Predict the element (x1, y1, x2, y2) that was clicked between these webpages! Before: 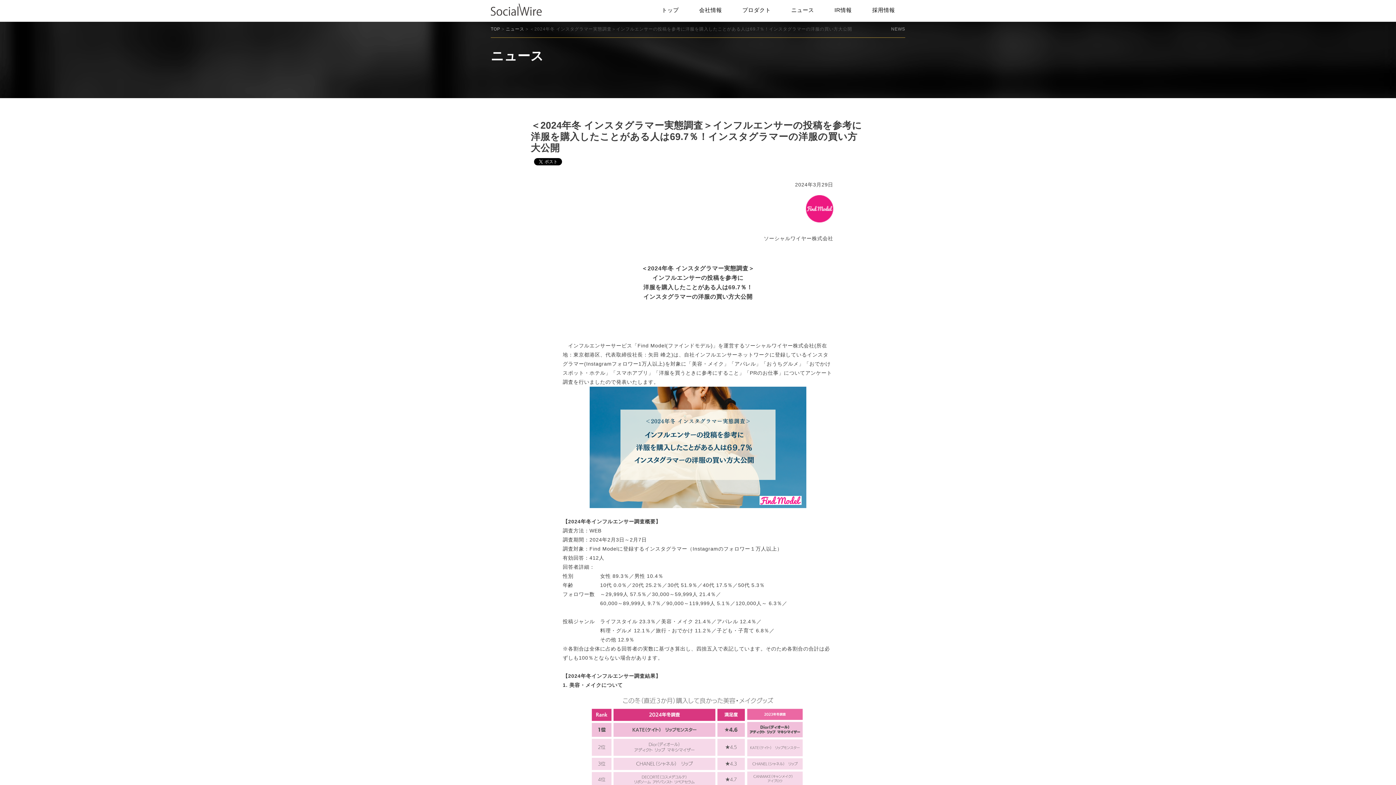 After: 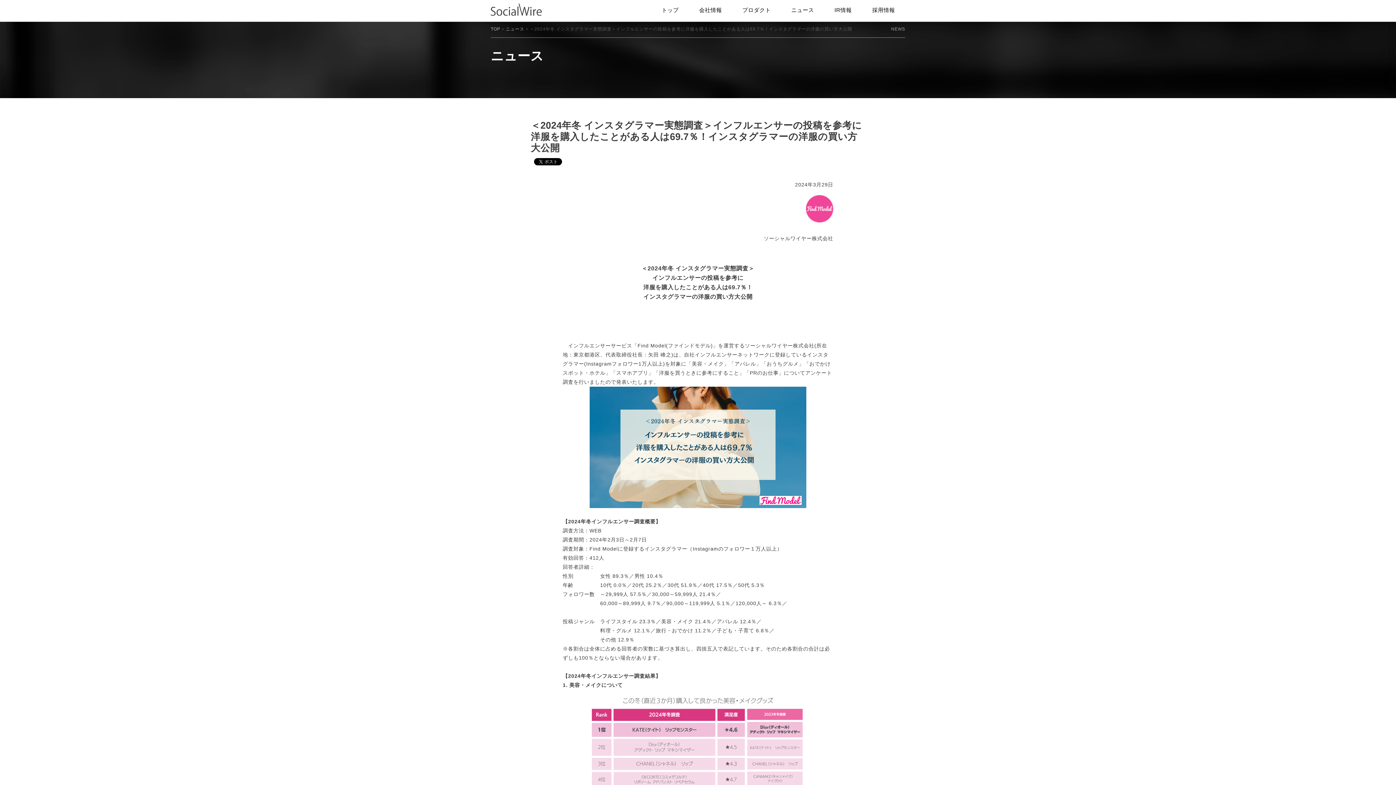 Action: bbox: (806, 205, 833, 211)